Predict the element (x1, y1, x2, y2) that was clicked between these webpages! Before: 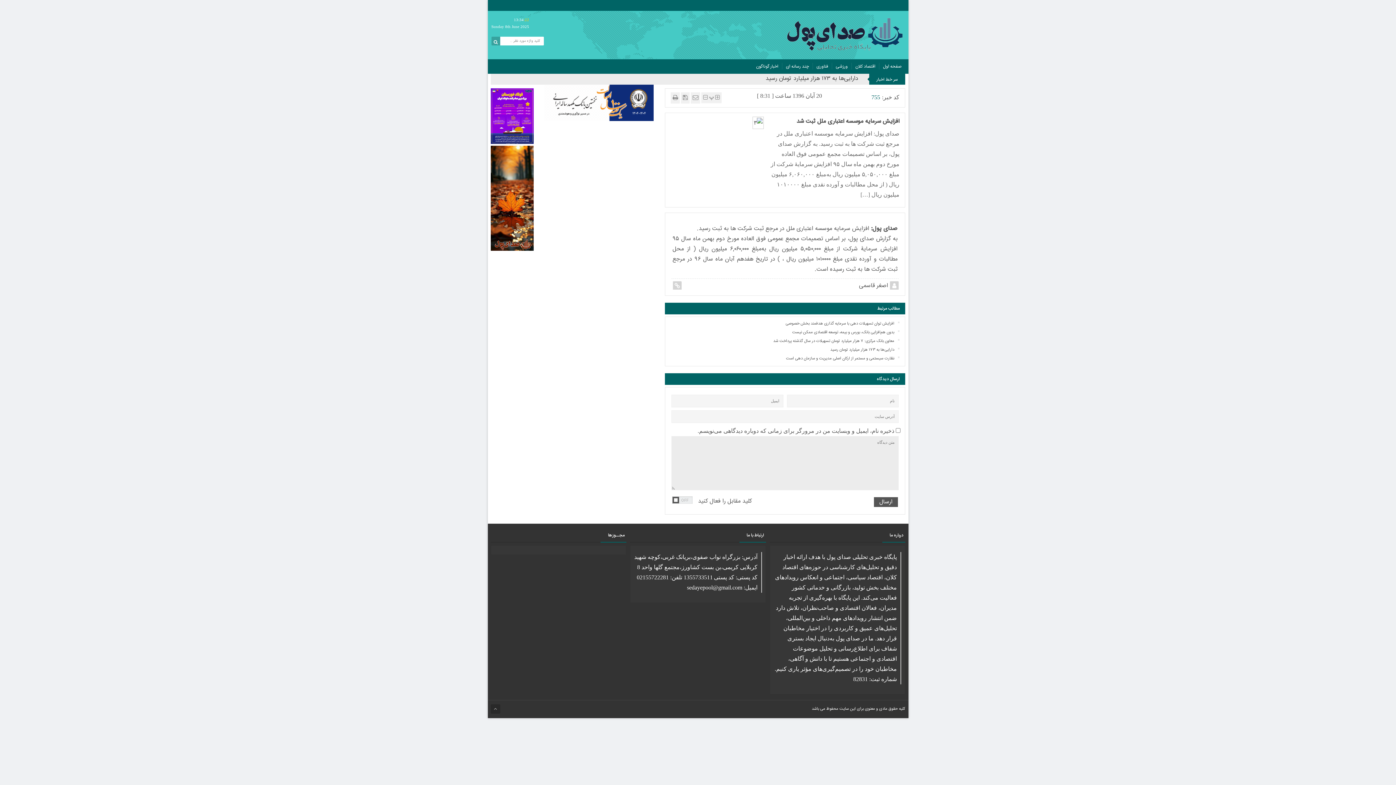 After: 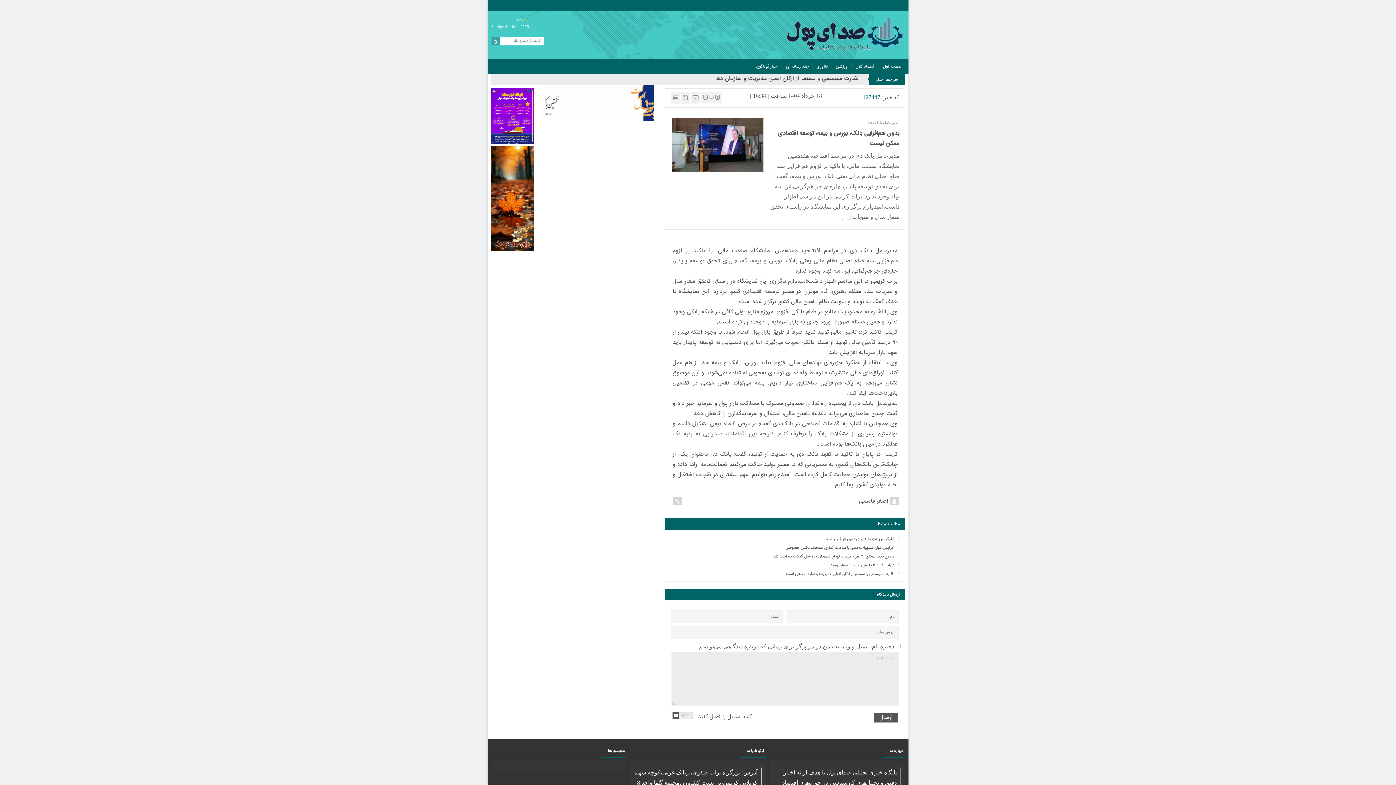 Action: label: بدون هم‌افزایی بانک، بورس و بیمه، توسعه اقتصادی ممکن نیست bbox: (670, 329, 899, 336)